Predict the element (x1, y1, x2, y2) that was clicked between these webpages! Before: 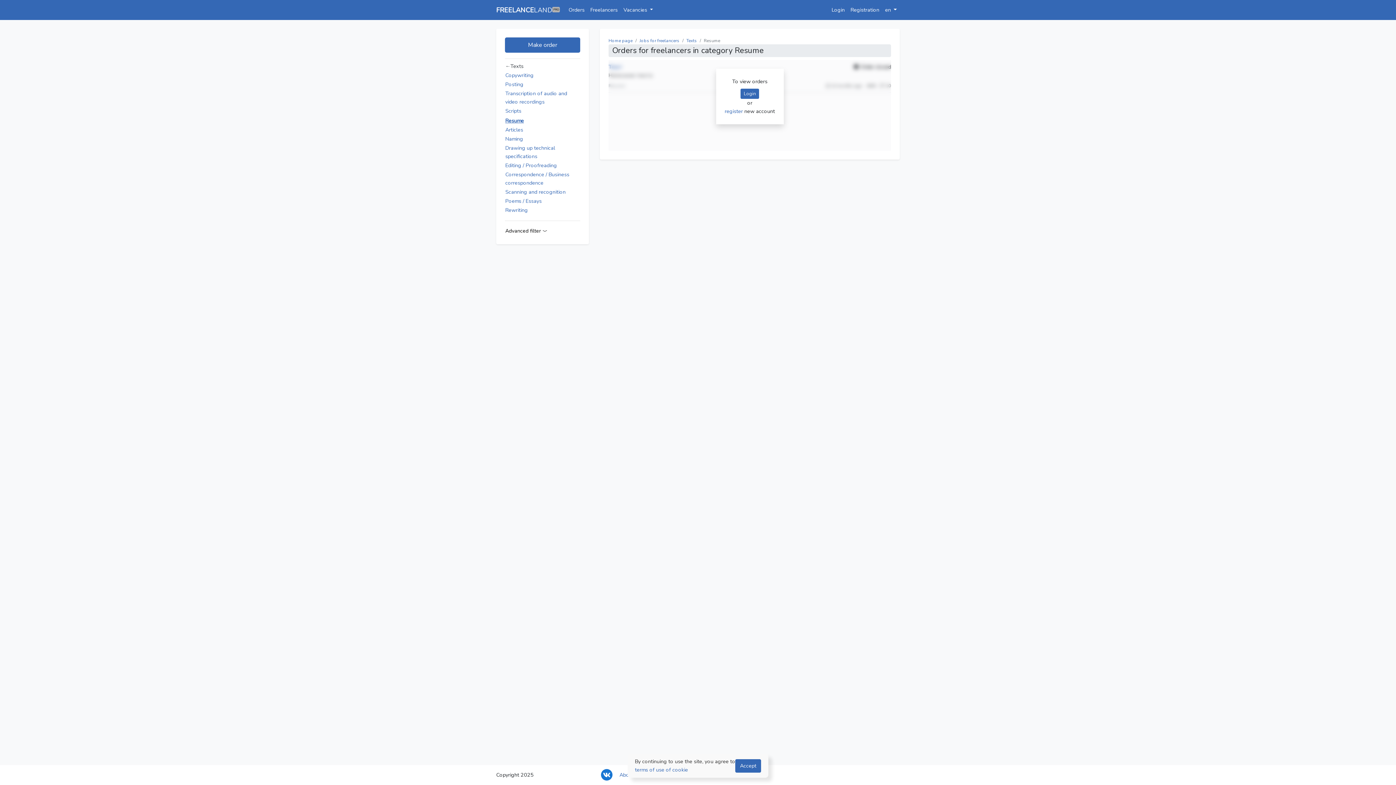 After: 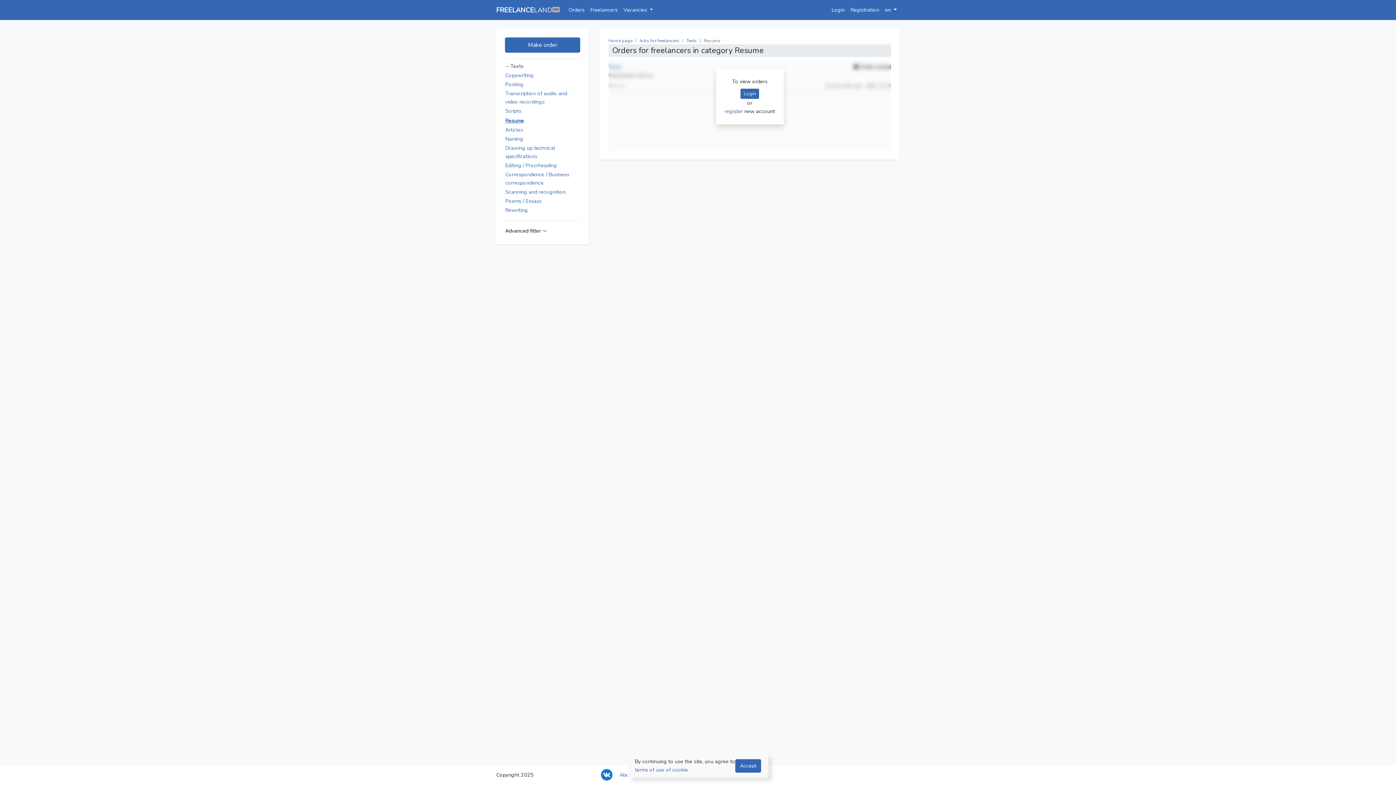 Action: bbox: (600, 771, 613, 778)